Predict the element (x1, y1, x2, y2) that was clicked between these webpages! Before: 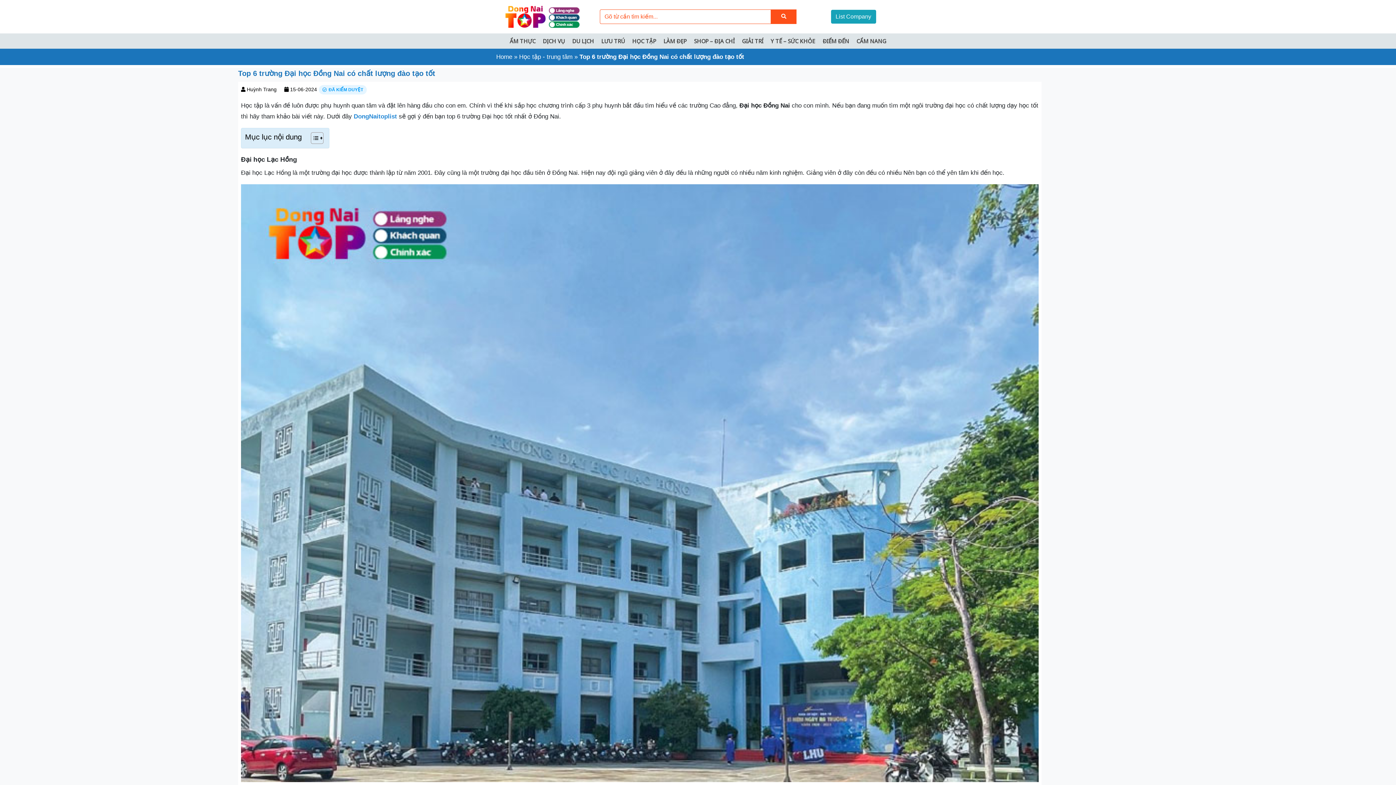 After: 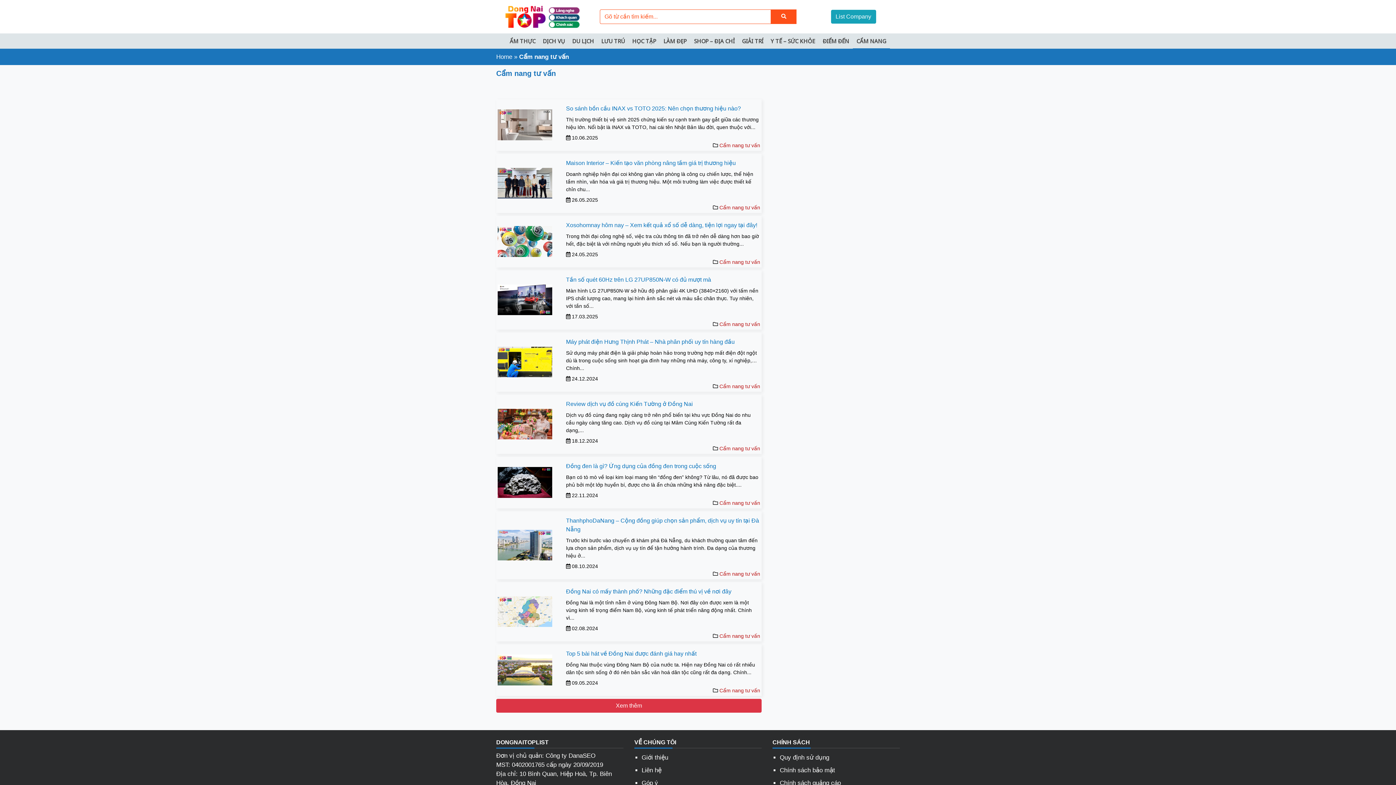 Action: bbox: (853, 33, 890, 48) label: CẨM NANG